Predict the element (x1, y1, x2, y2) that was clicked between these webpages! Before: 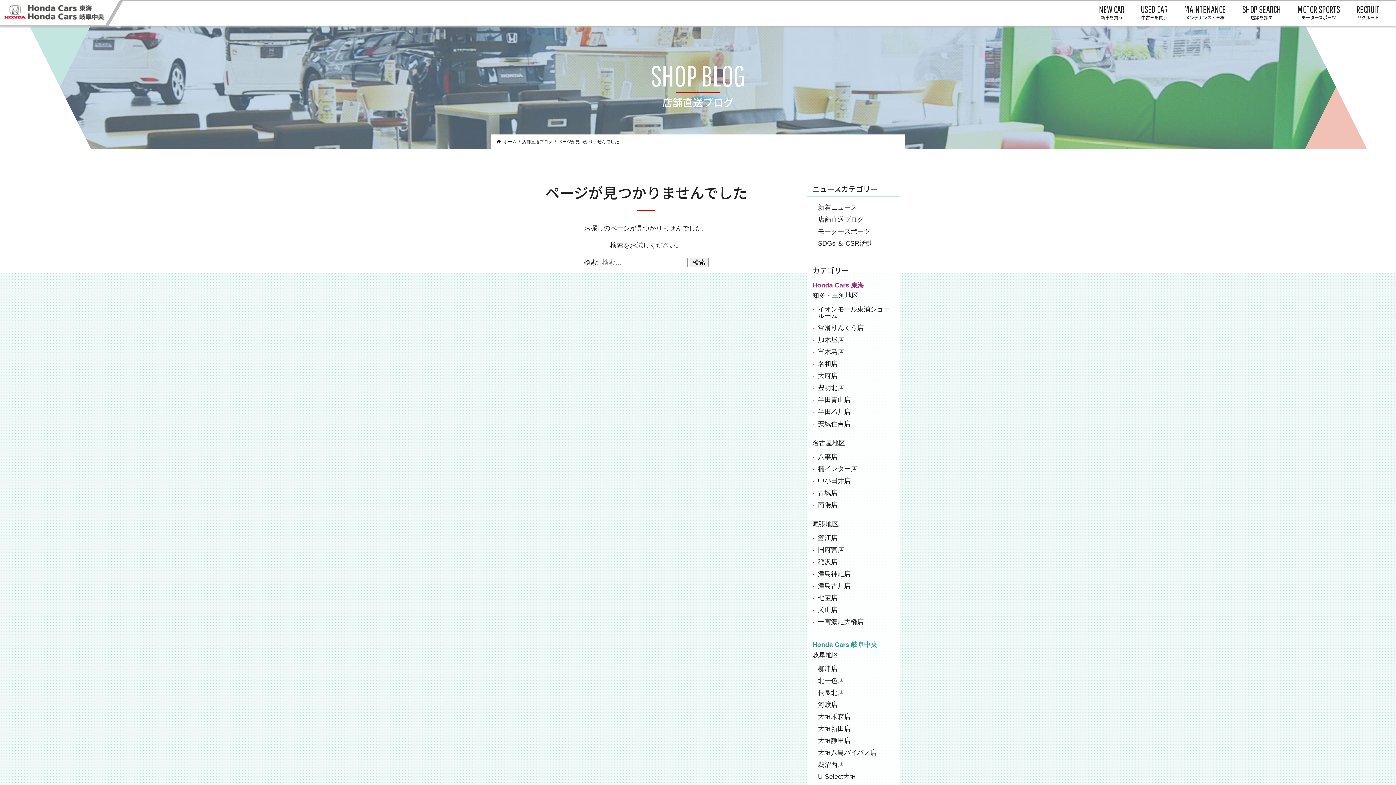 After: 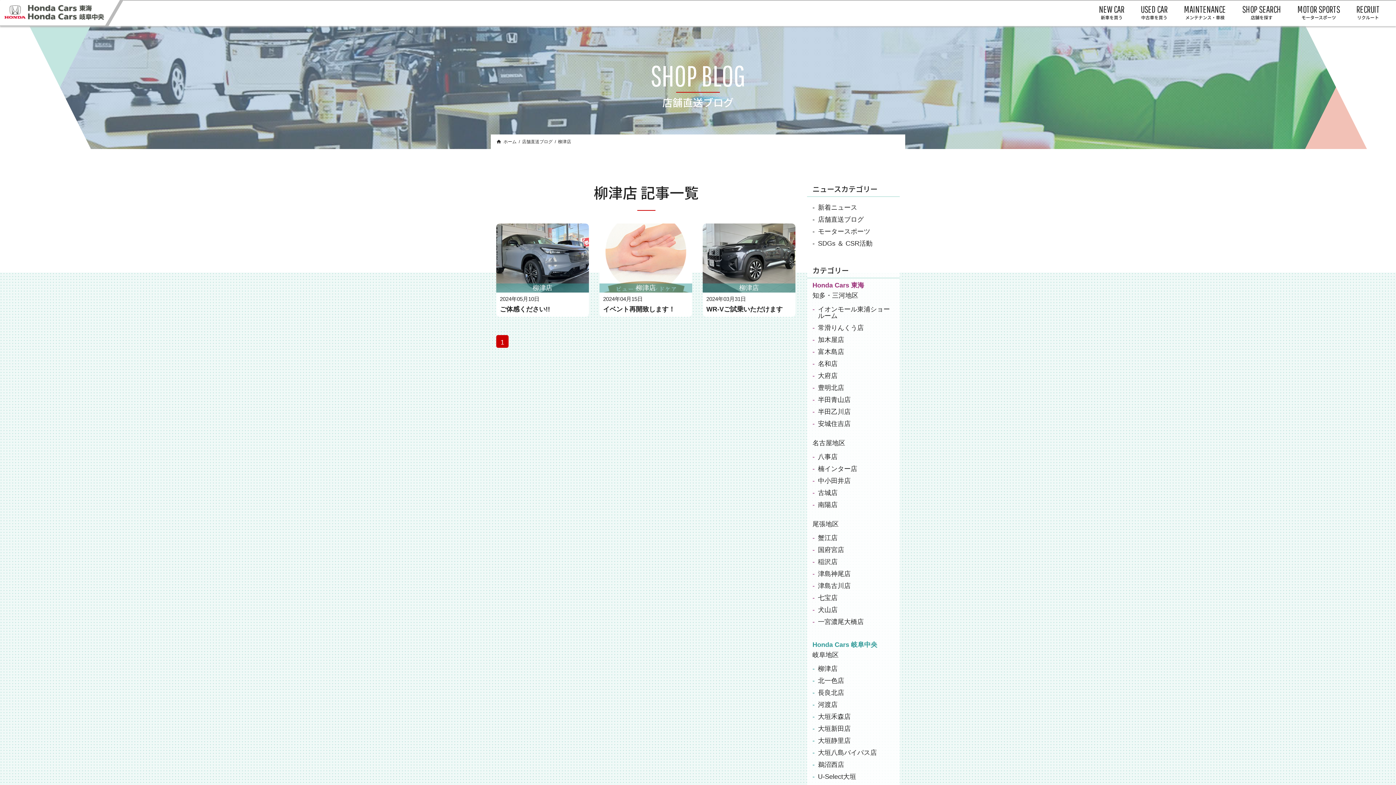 Action: bbox: (818, 665, 837, 672) label: 柳津店